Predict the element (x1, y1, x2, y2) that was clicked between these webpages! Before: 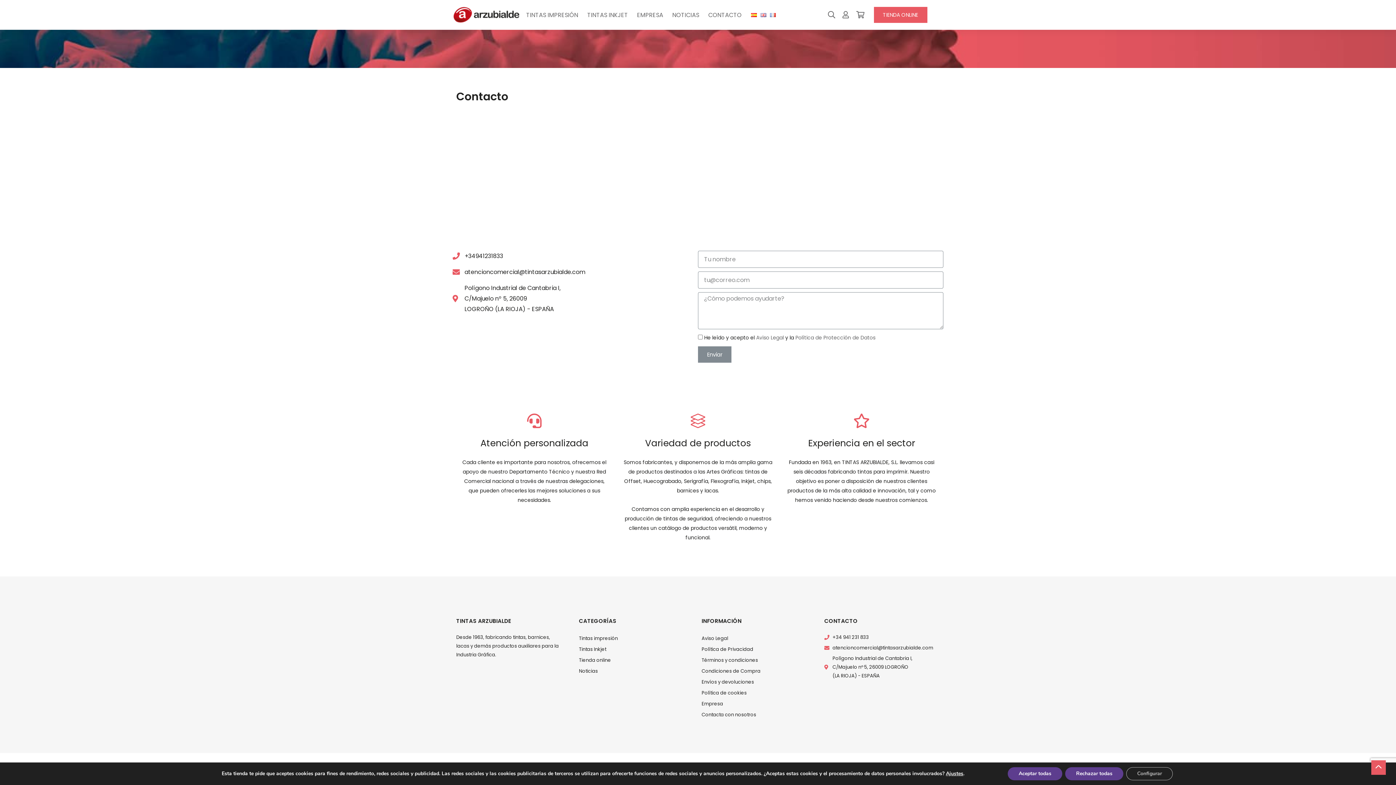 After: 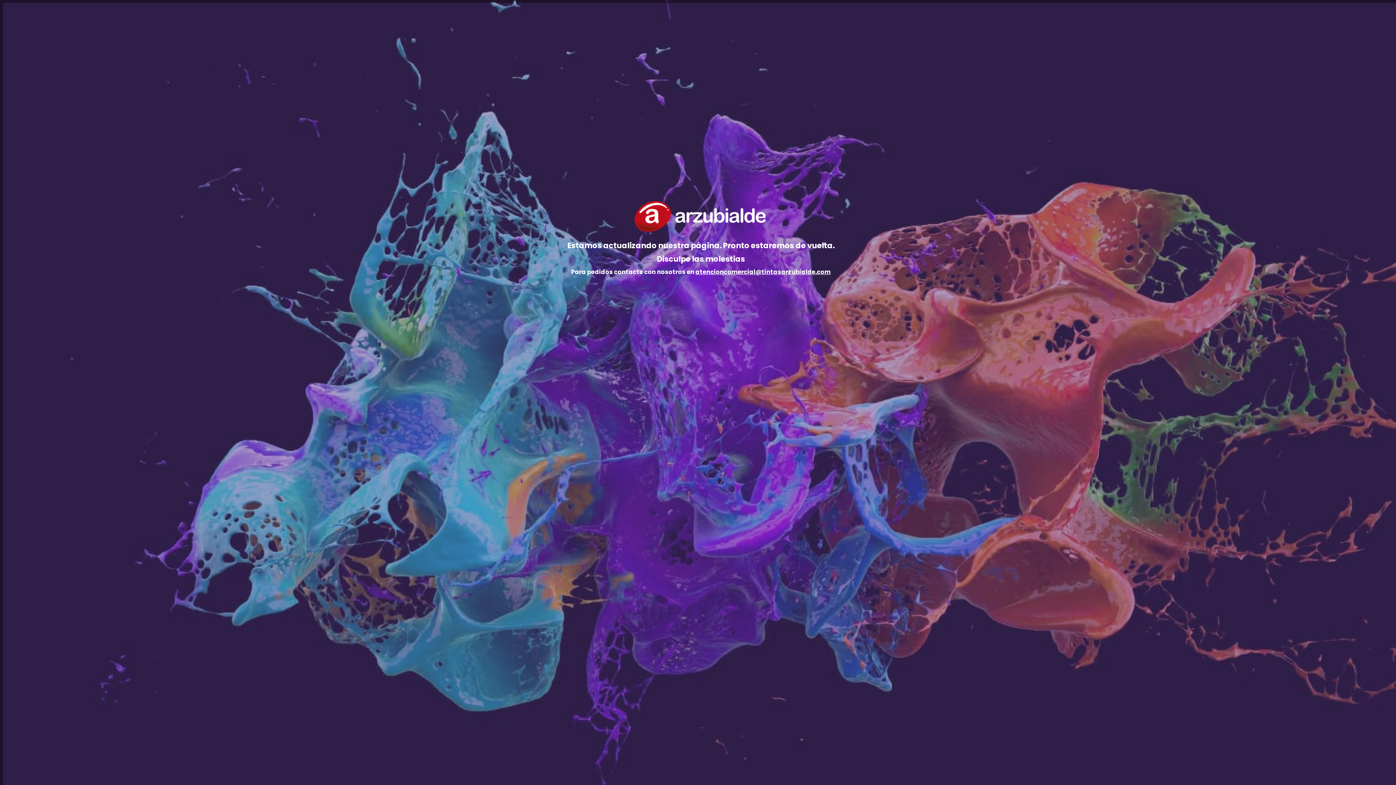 Action: bbox: (701, 666, 817, 677) label: Condiciones de Compra